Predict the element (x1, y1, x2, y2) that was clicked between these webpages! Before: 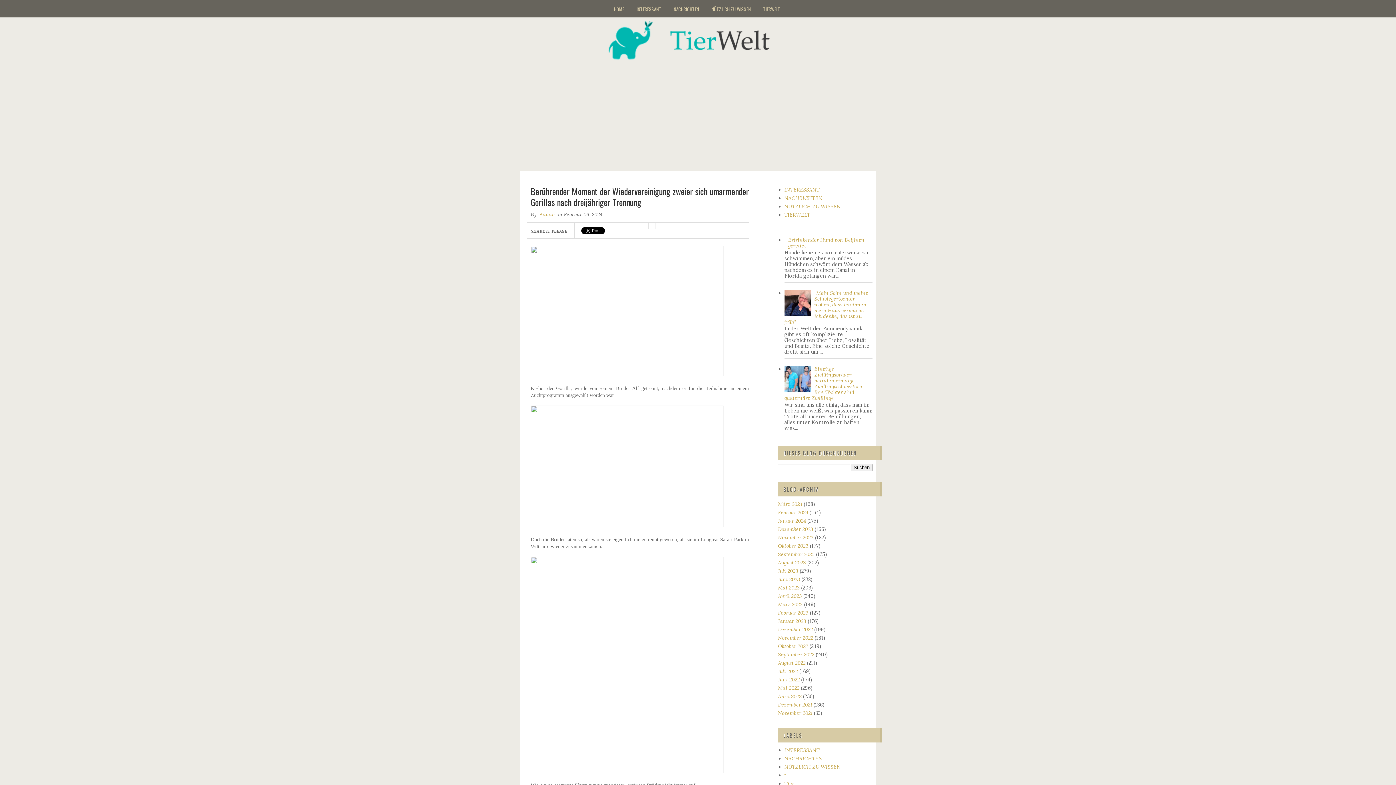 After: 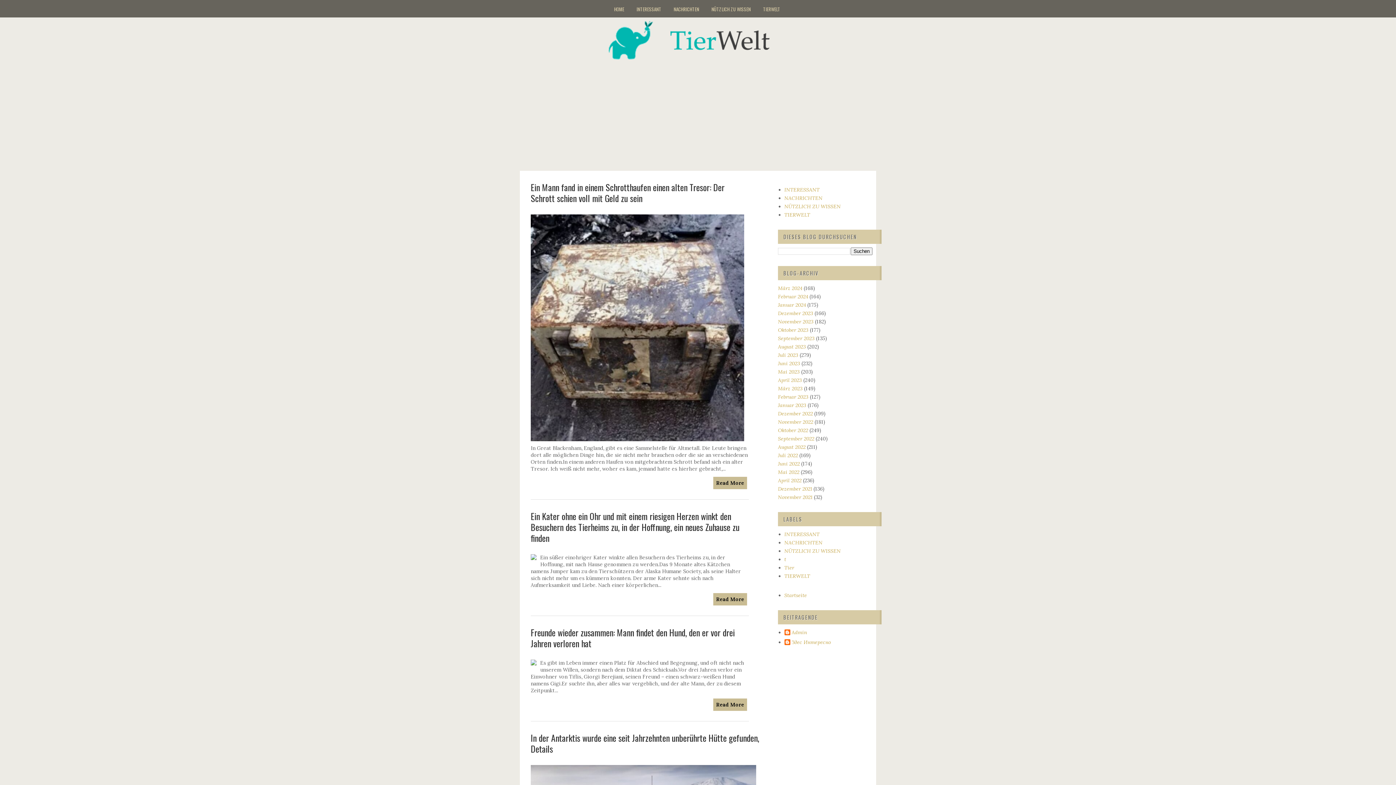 Action: bbox: (778, 685, 799, 691) label: Mai 2022